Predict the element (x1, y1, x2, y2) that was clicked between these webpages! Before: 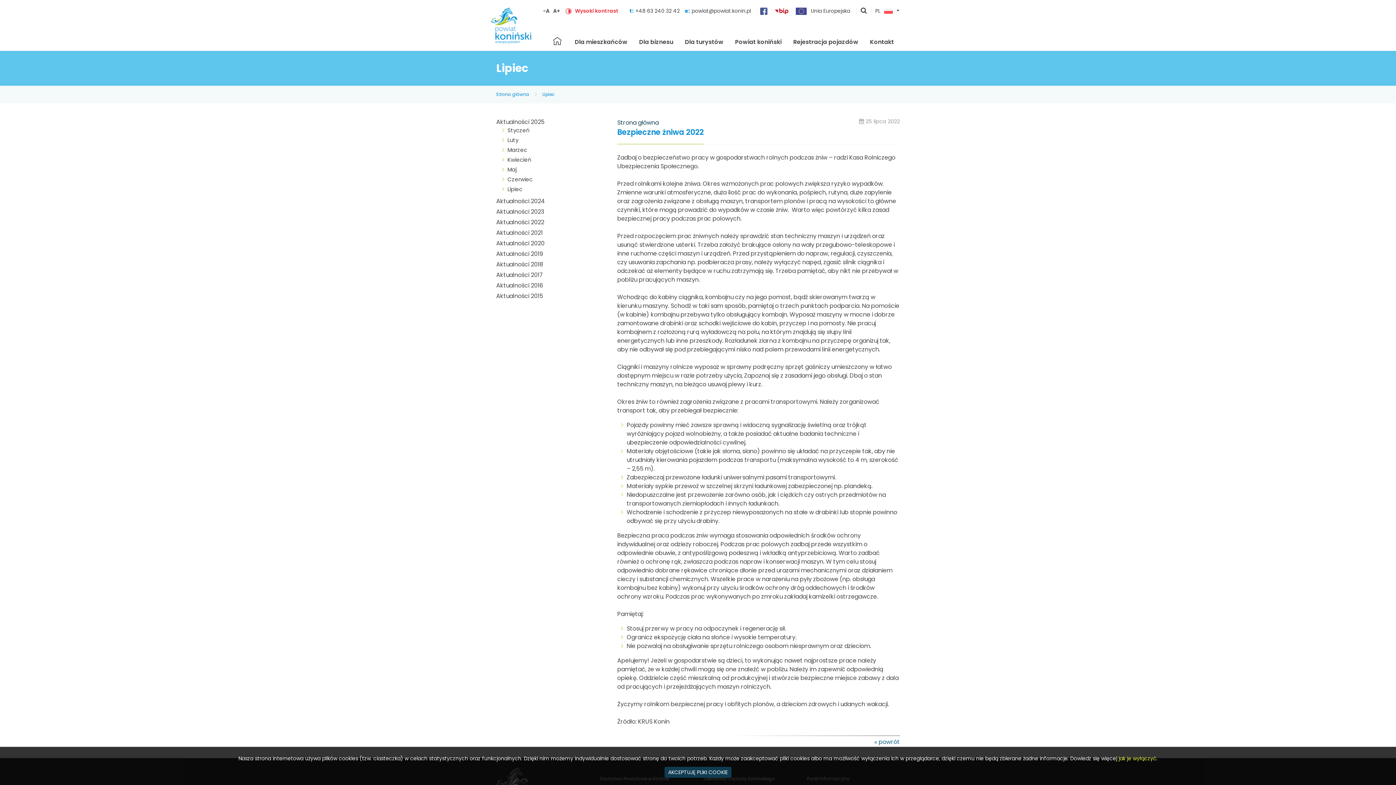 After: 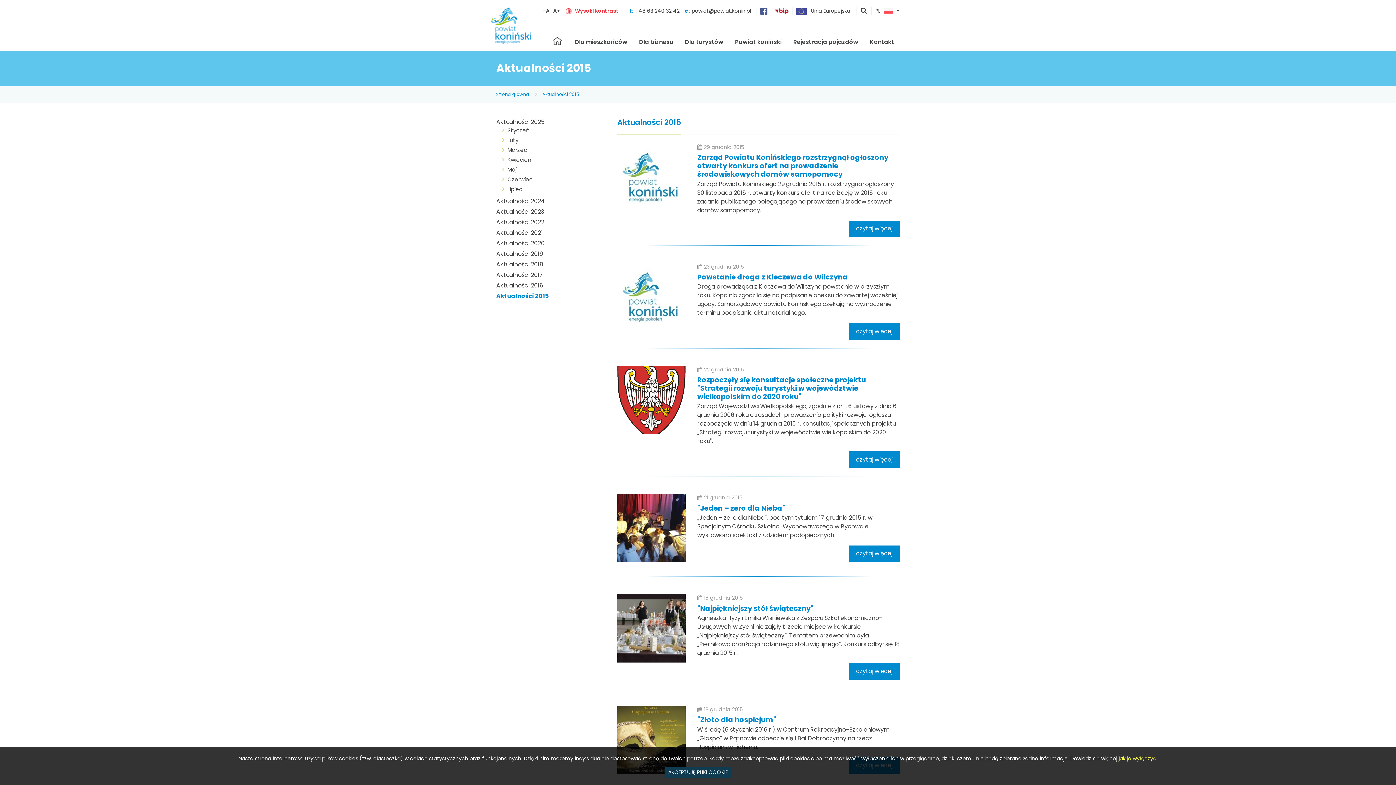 Action: bbox: (496, 292, 543, 300) label: Aktualności 2015